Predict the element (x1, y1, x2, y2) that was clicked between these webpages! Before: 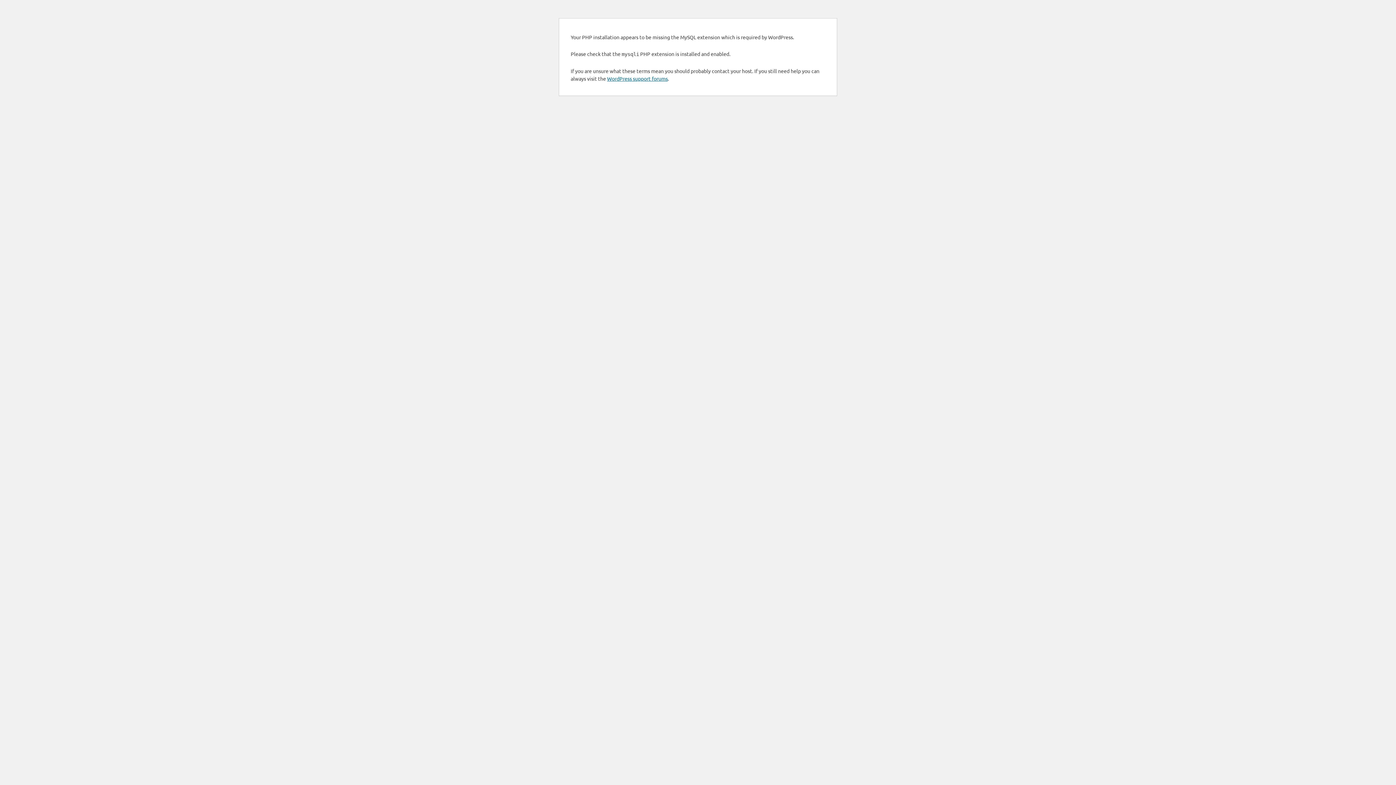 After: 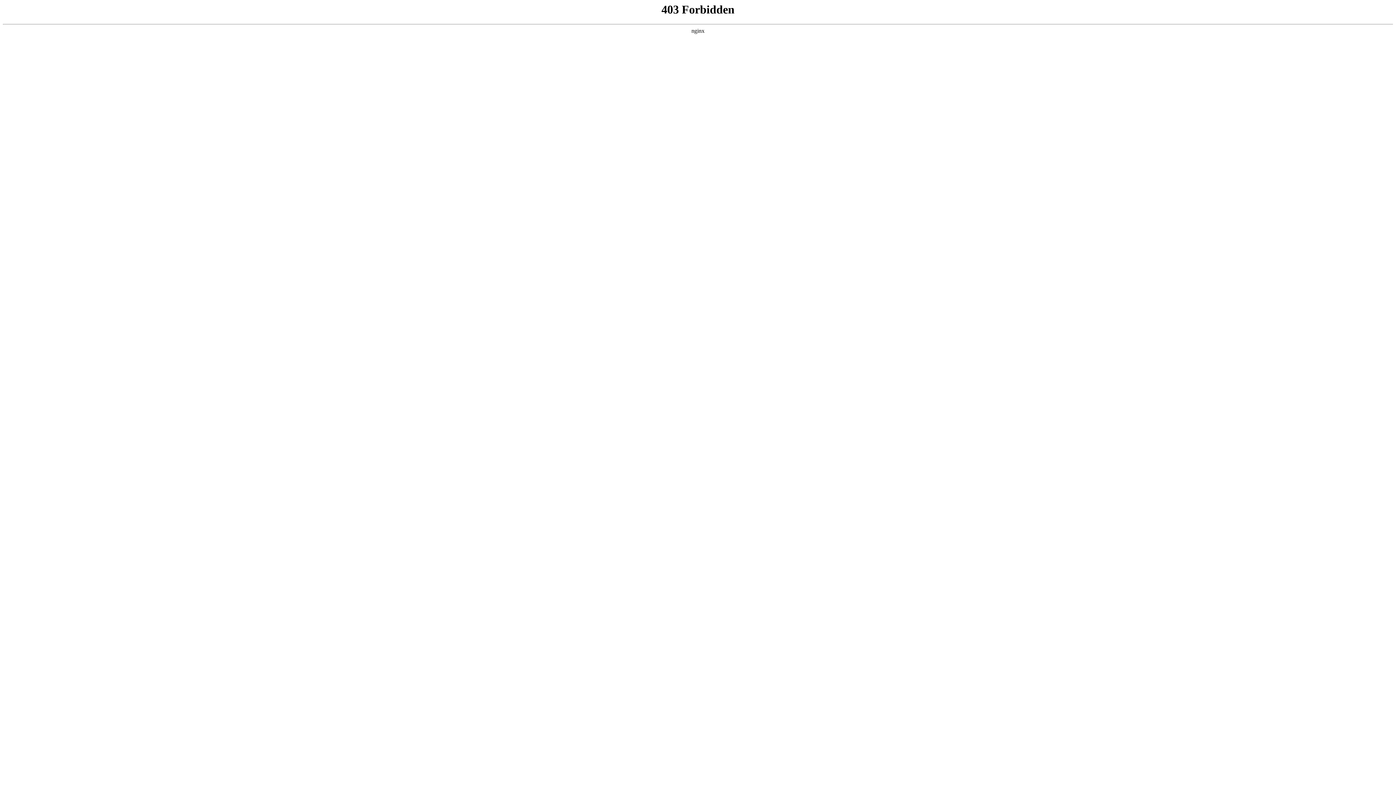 Action: label: WordPress support forums bbox: (607, 75, 668, 81)